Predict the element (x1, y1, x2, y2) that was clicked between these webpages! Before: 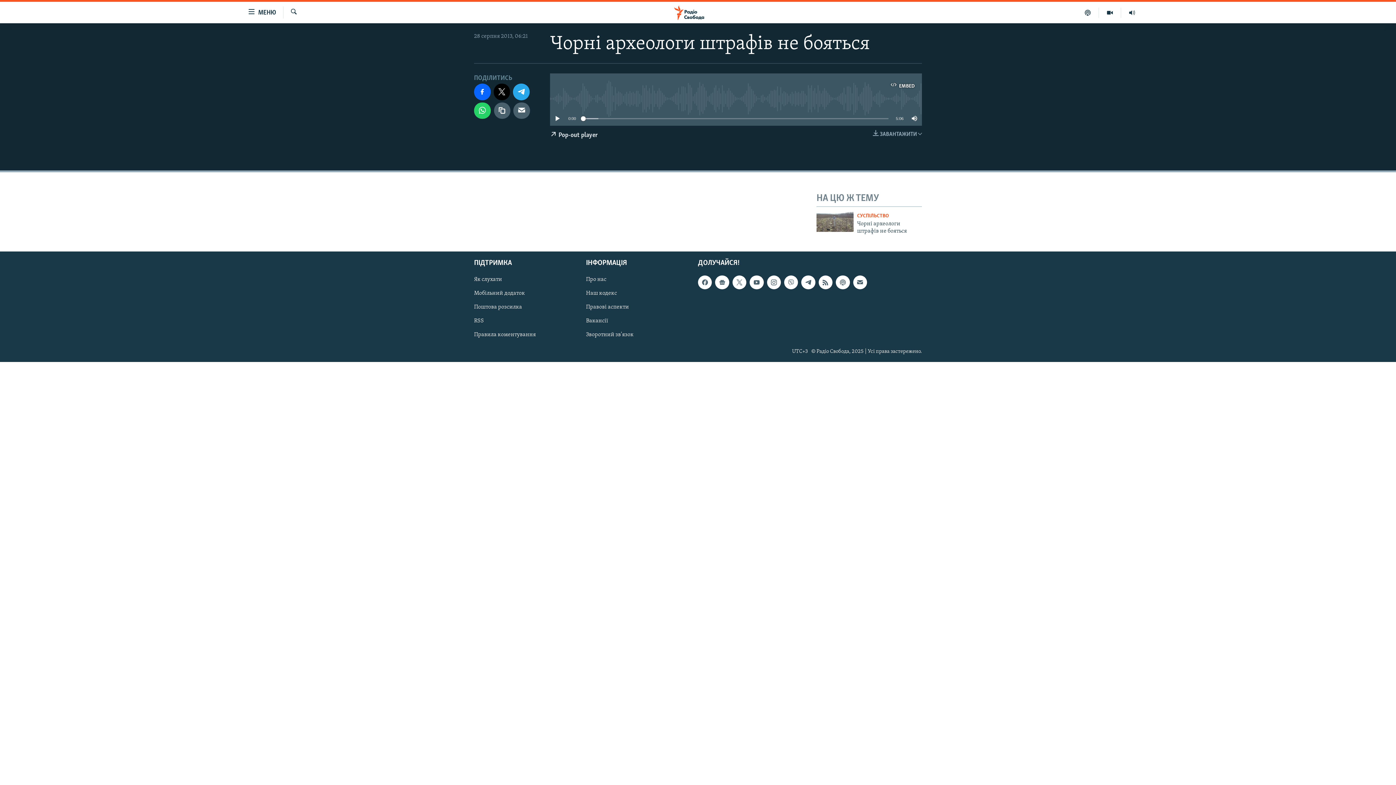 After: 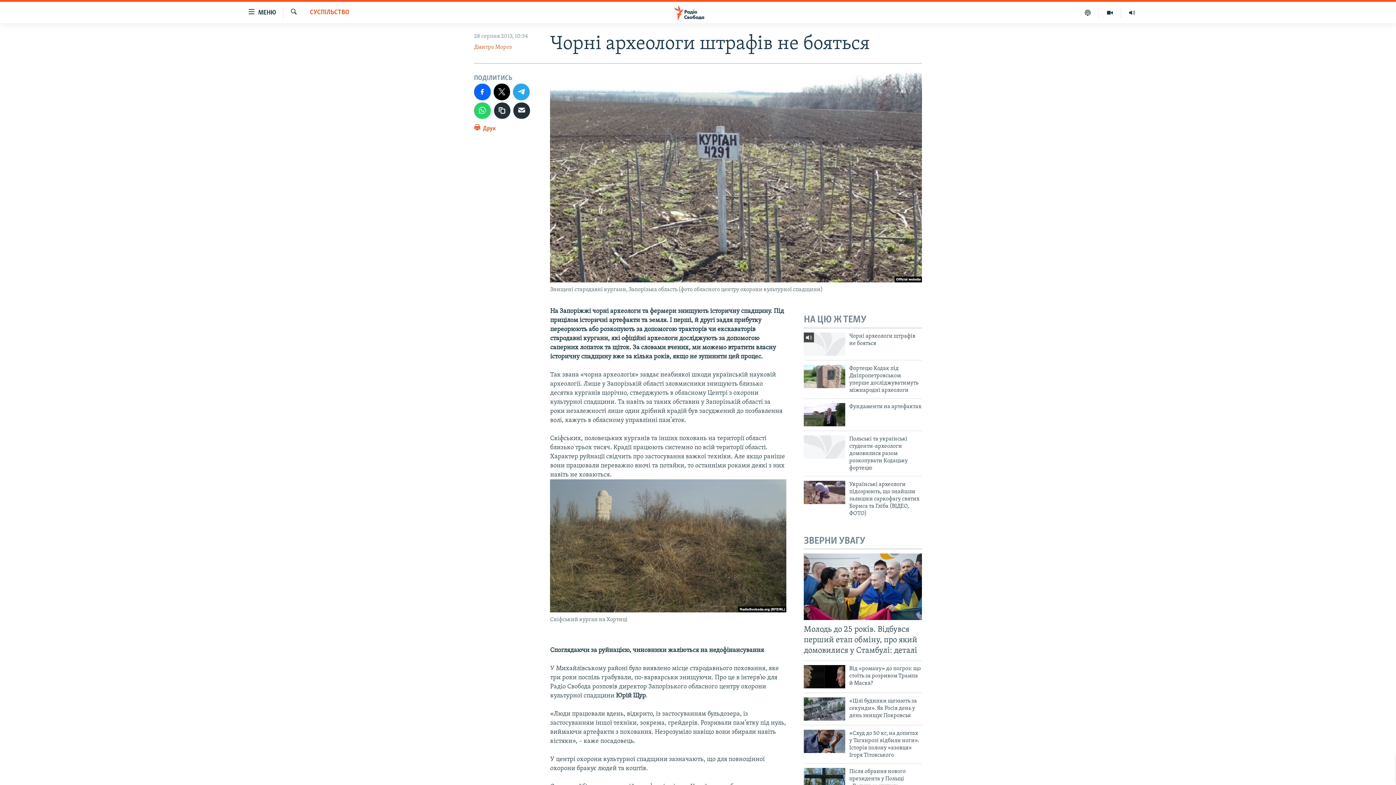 Action: bbox: (816, 211, 853, 231)